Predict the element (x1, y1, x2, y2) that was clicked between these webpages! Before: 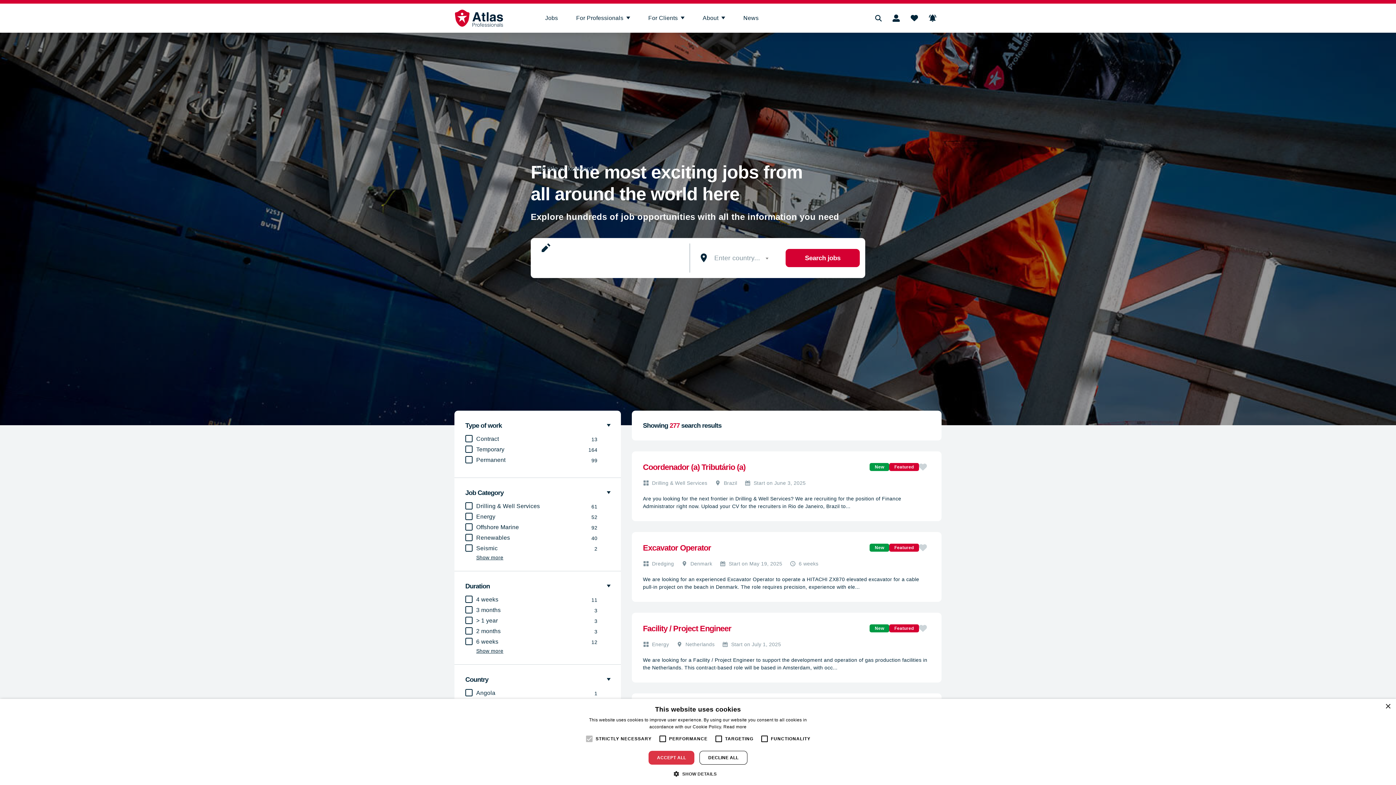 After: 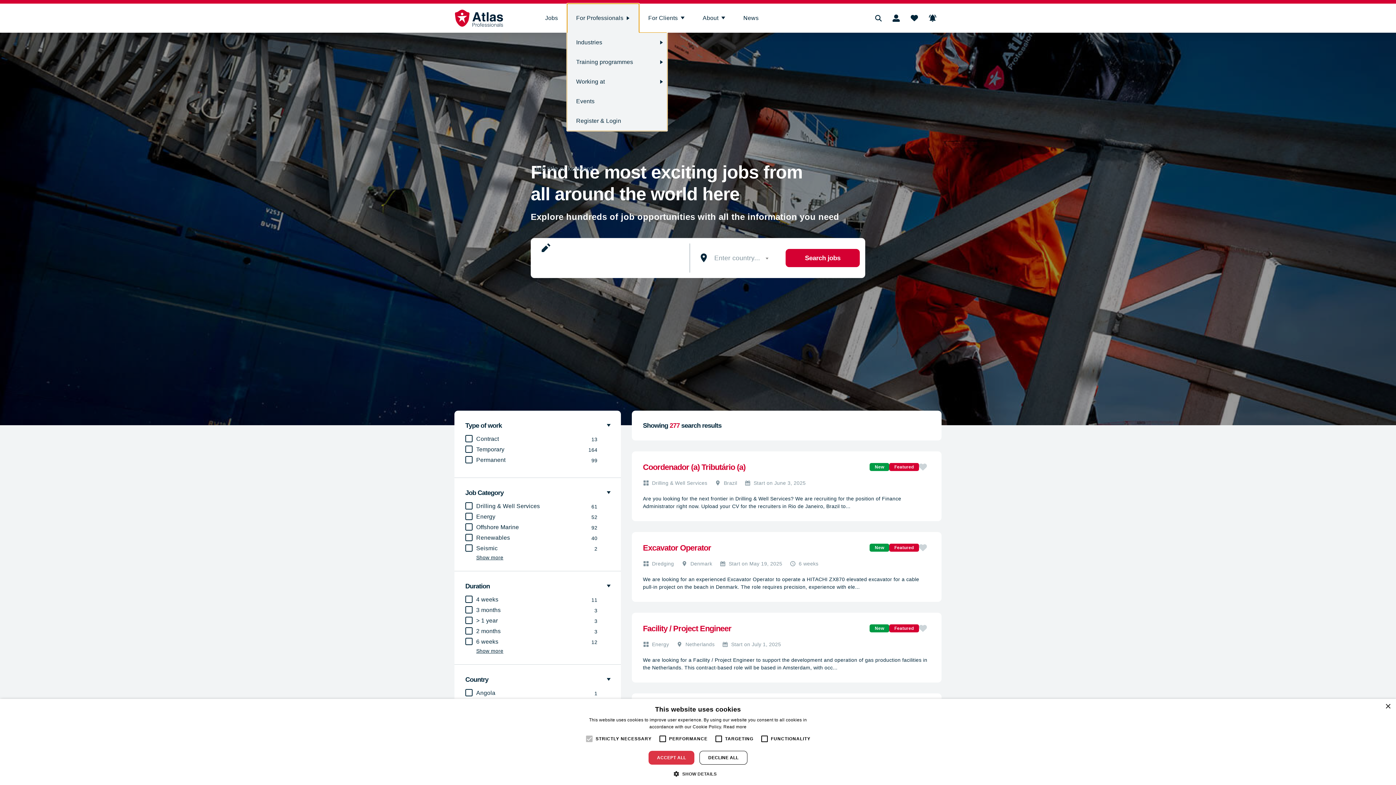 Action: bbox: (567, 8, 639, 28) label: For Professionals